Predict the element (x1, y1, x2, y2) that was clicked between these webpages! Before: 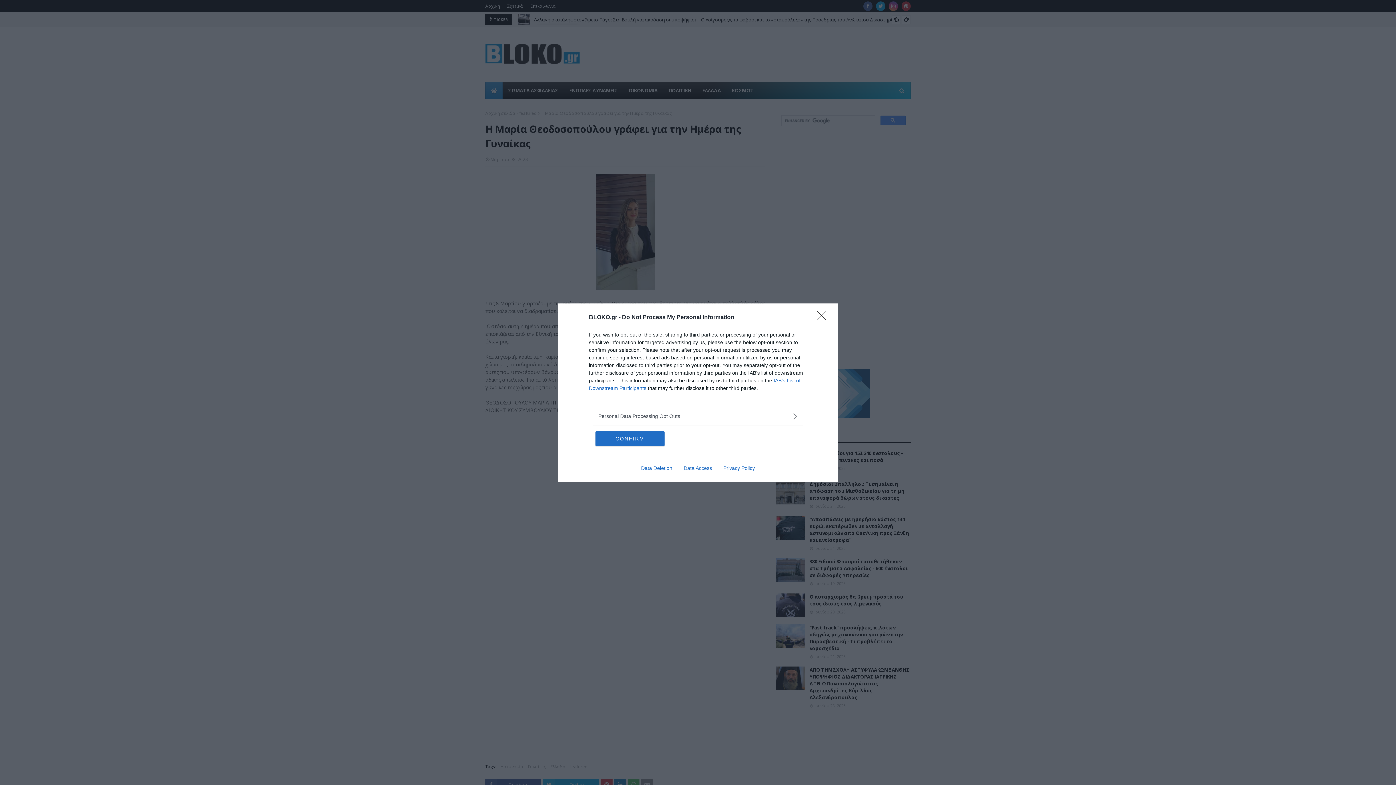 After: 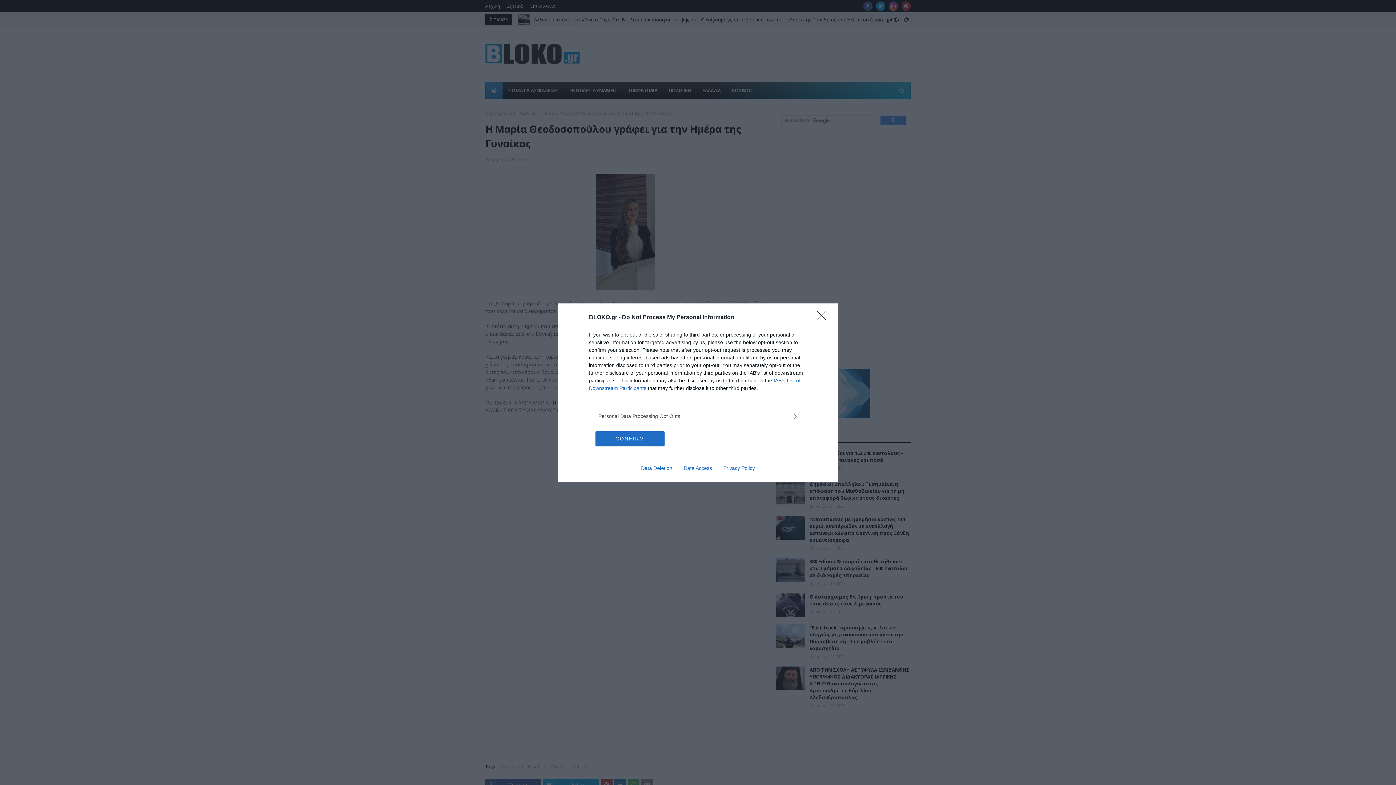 Action: label: Data Deletion bbox: (635, 465, 678, 471)